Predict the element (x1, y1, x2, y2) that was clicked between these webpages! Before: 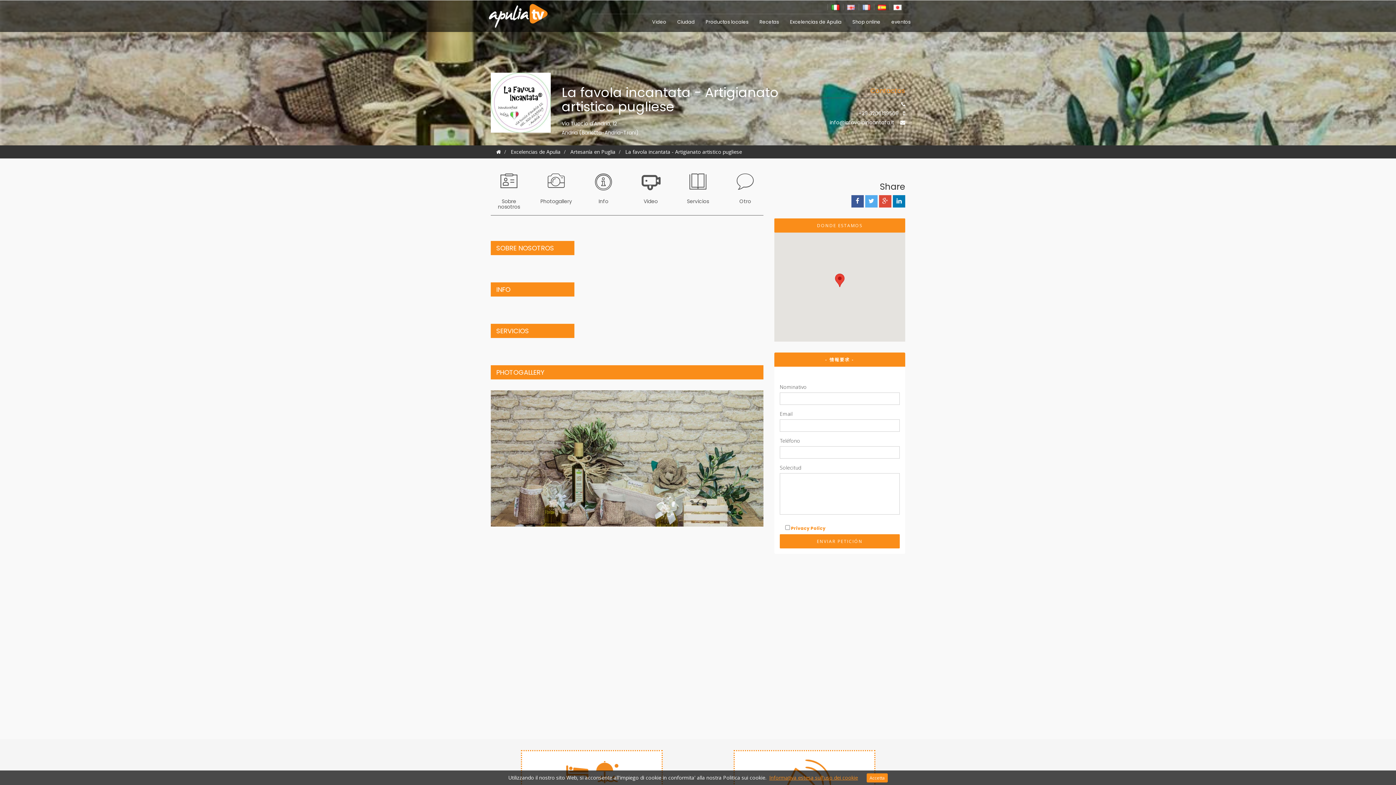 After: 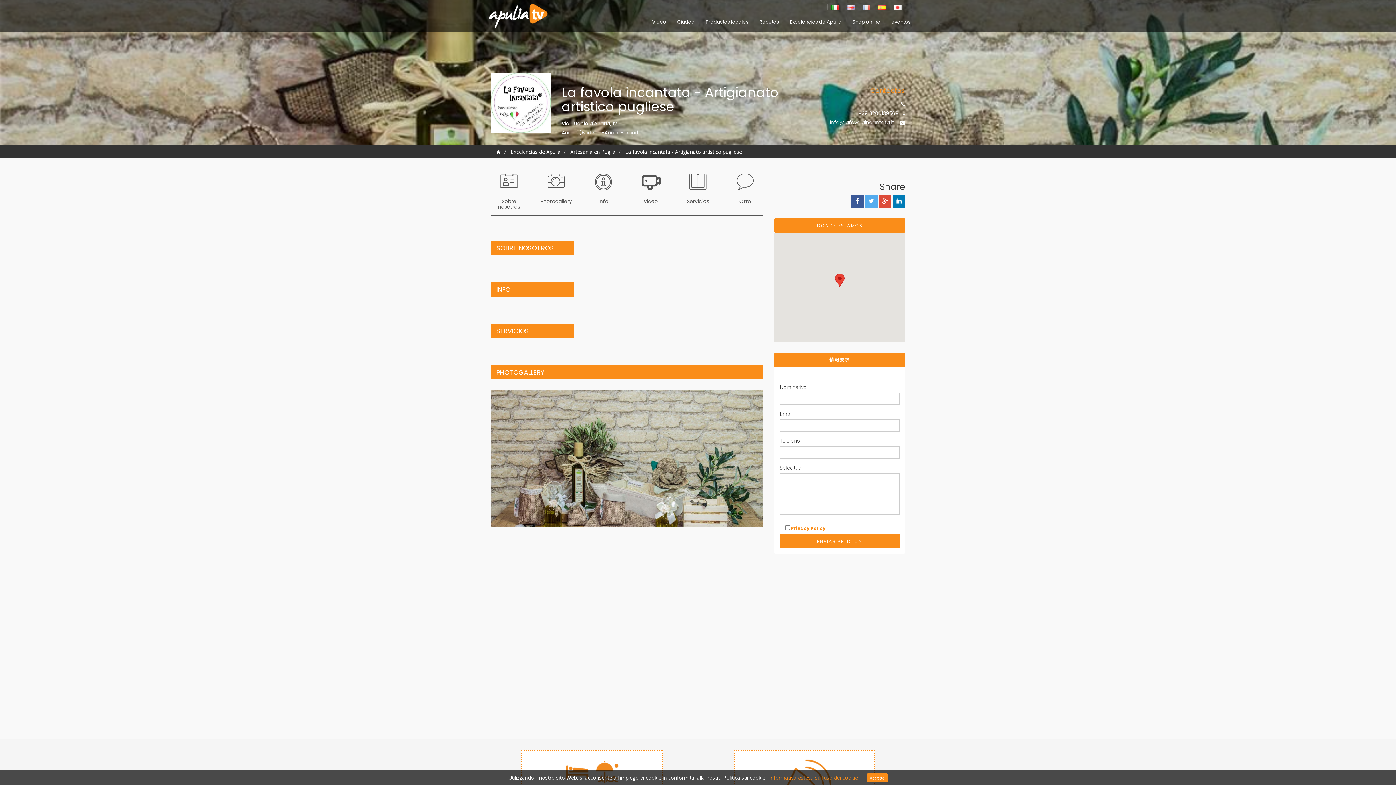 Action: bbox: (774, 218, 905, 232) label: DONDE ESTAMOS